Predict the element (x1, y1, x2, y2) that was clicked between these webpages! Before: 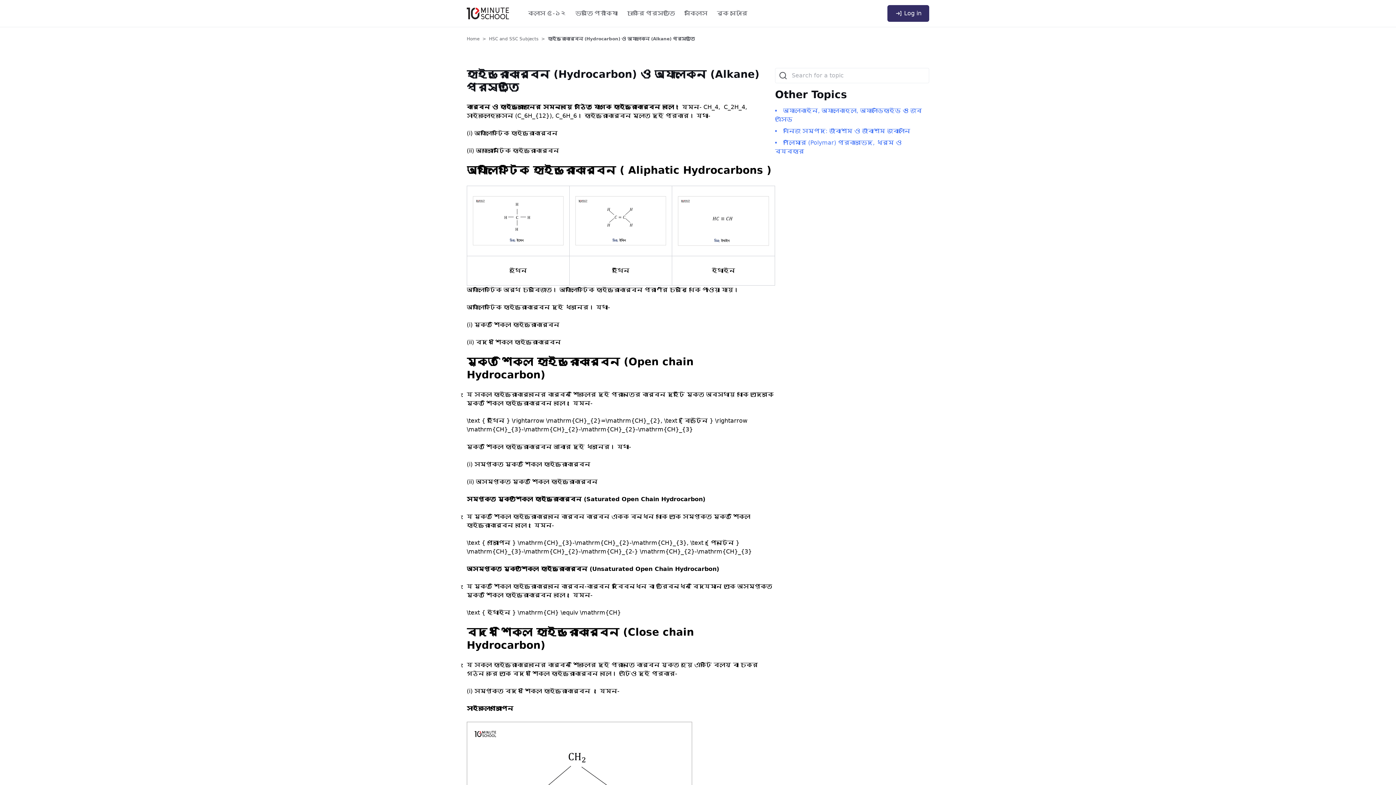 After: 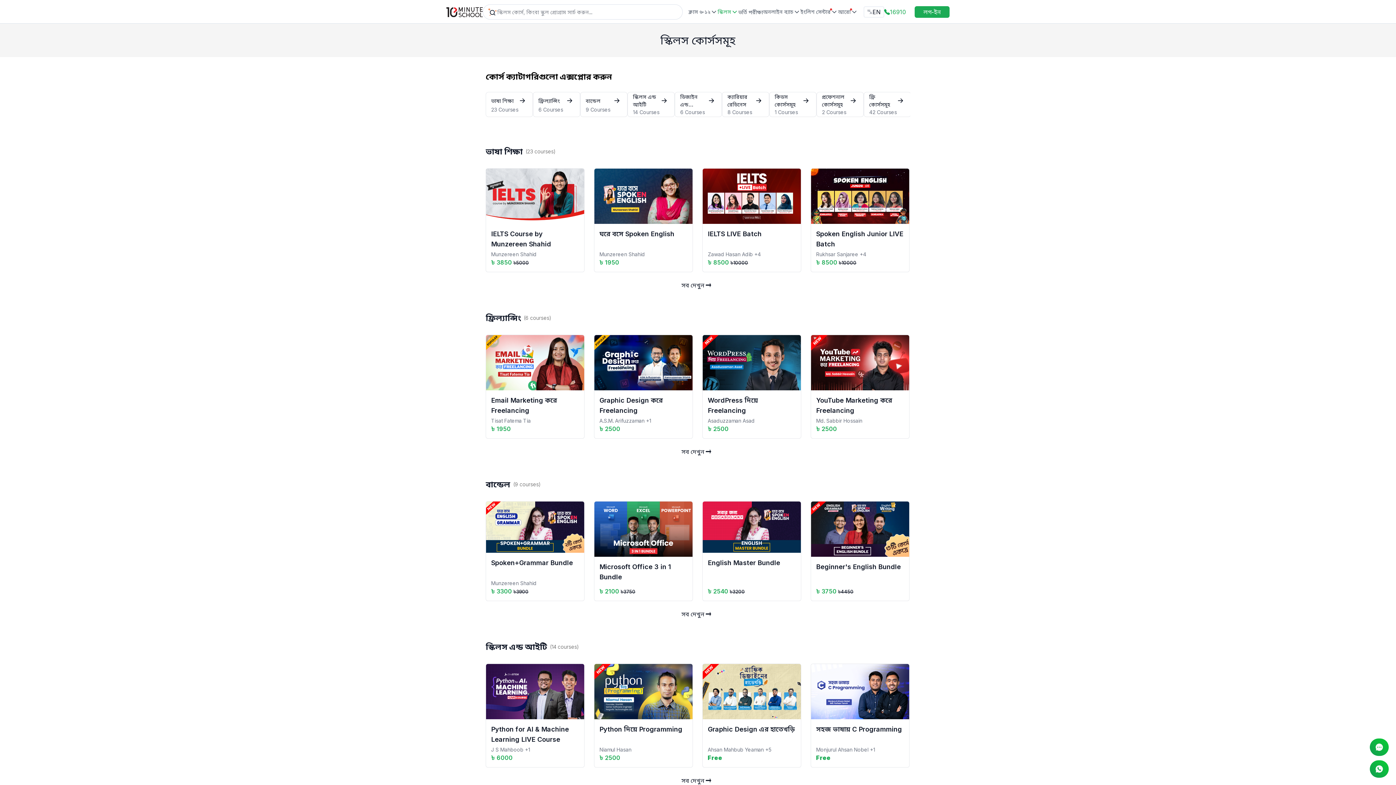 Action: label: স্কিলস bbox: (679, 7, 712, 19)